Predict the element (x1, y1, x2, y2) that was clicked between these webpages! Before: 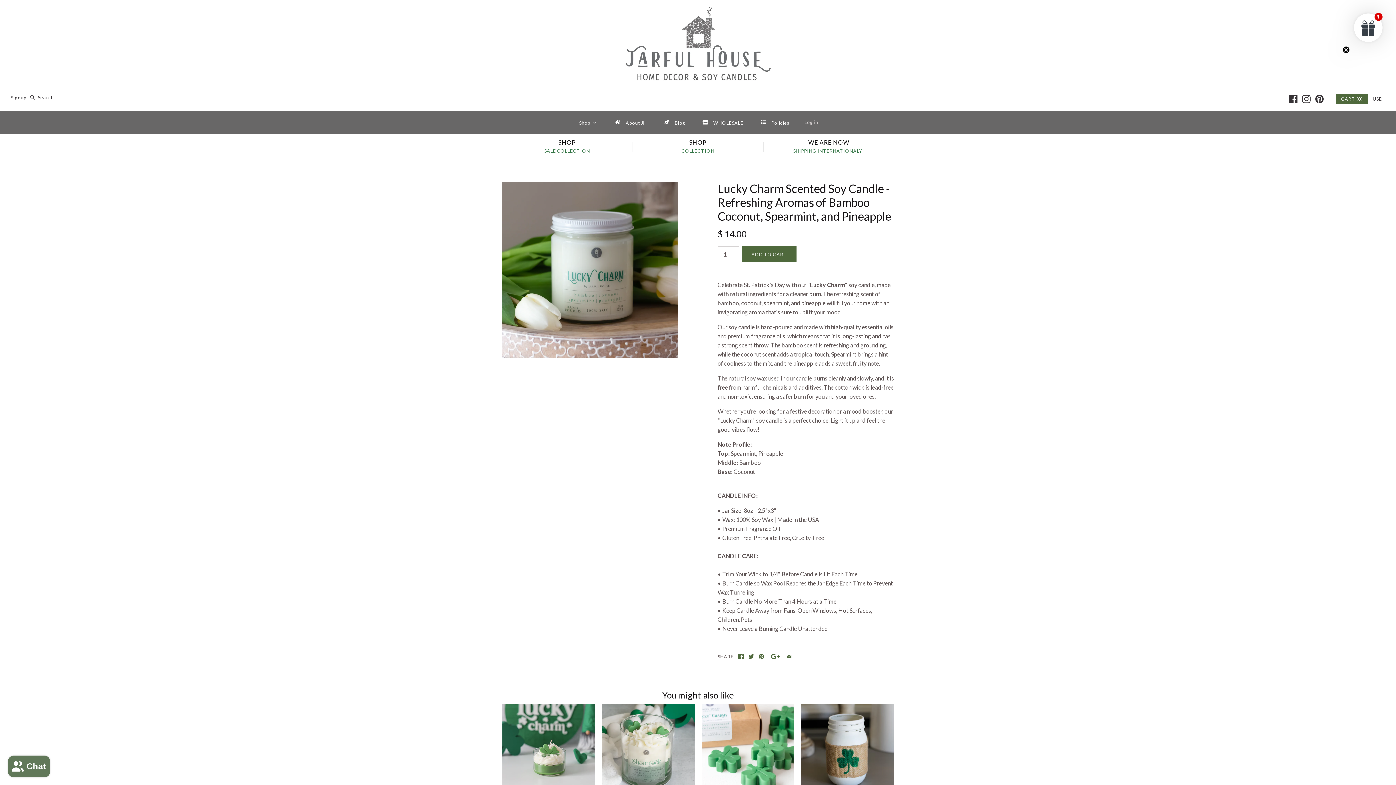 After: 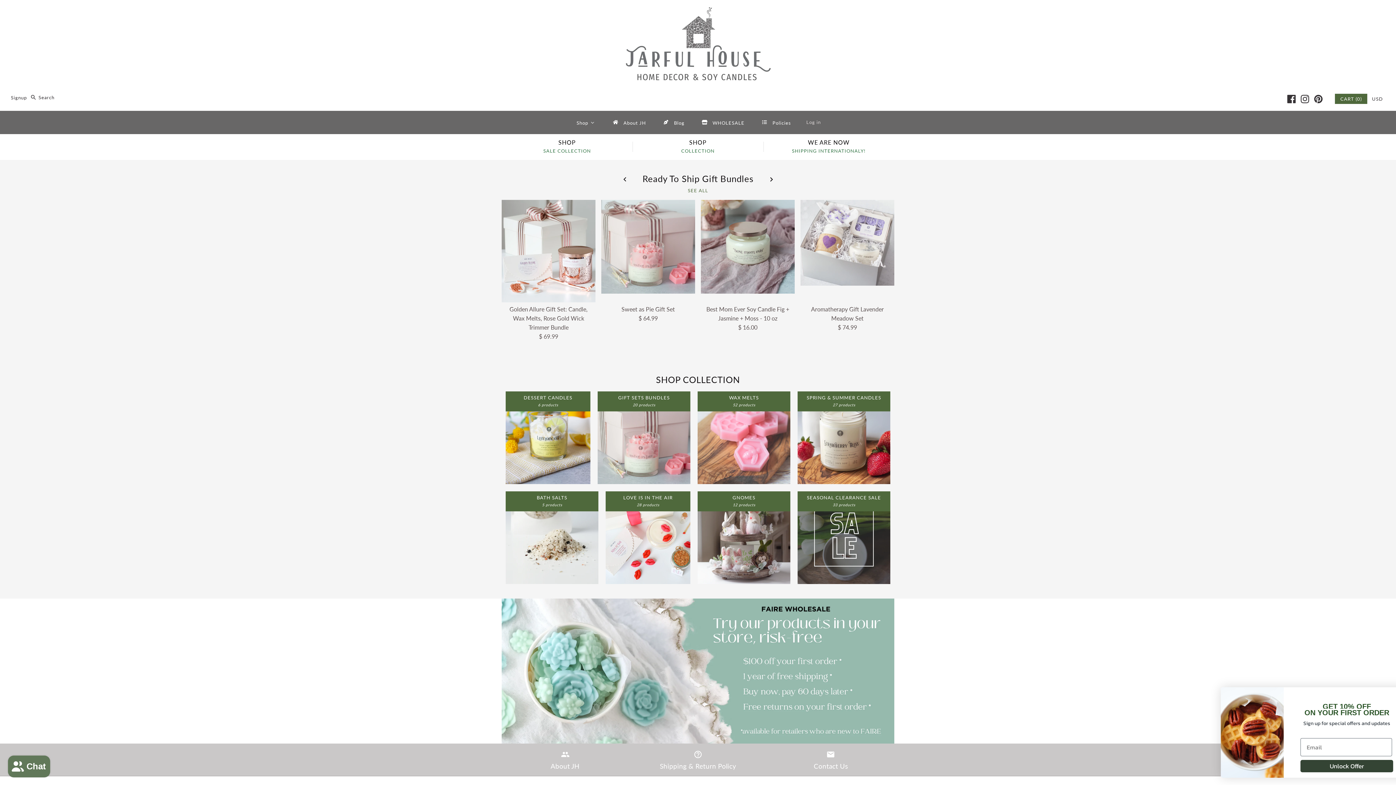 Action: bbox: (625, 8, 770, 15)